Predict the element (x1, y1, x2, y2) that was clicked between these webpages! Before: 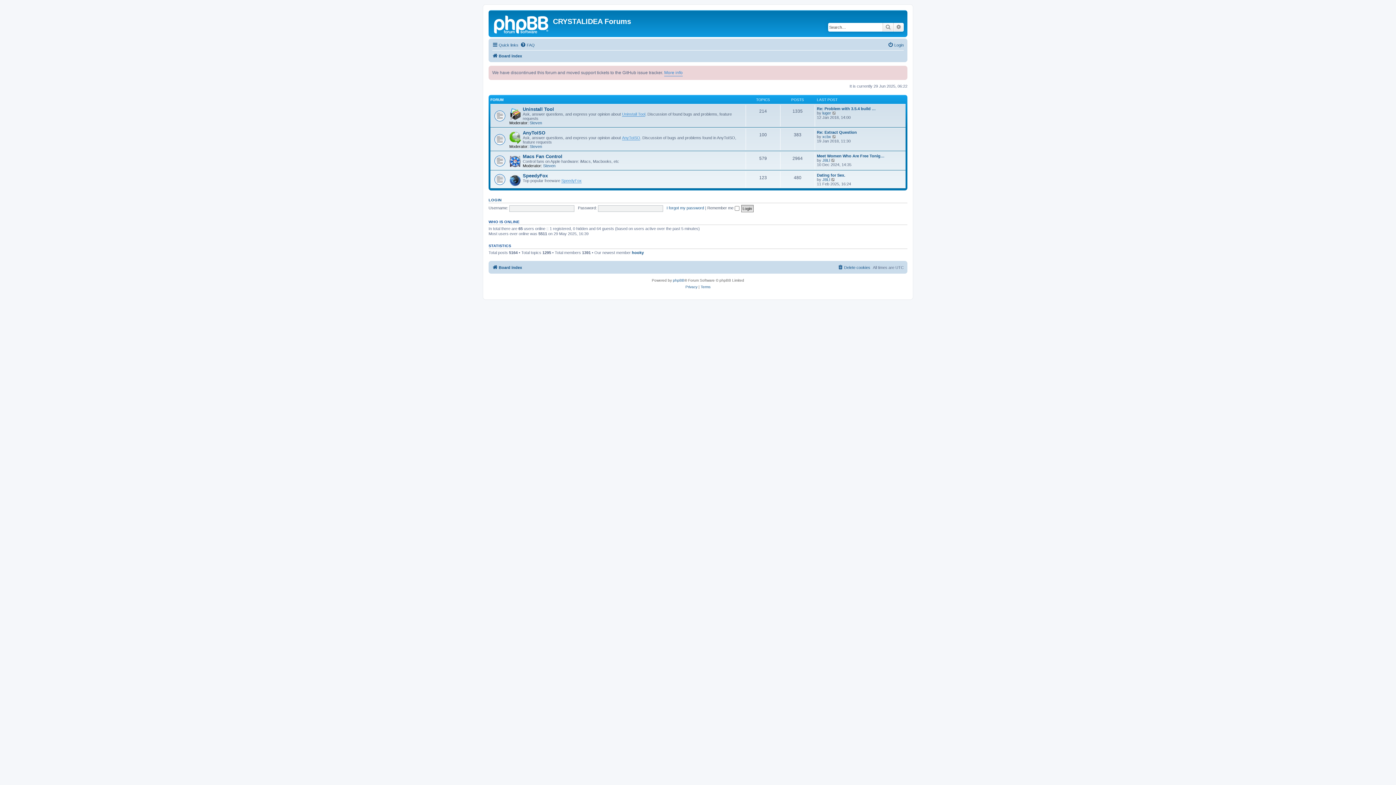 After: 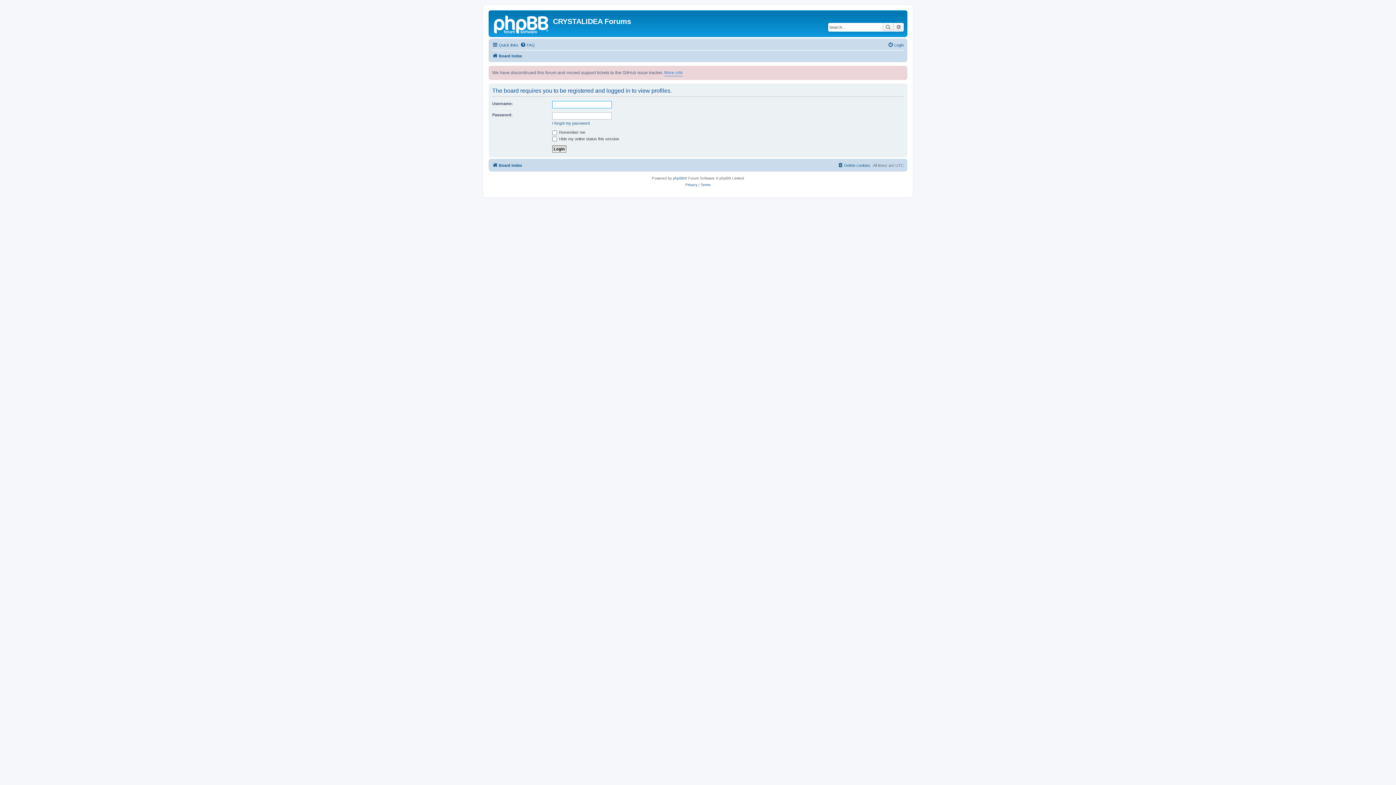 Action: bbox: (632, 250, 644, 255) label: hooky